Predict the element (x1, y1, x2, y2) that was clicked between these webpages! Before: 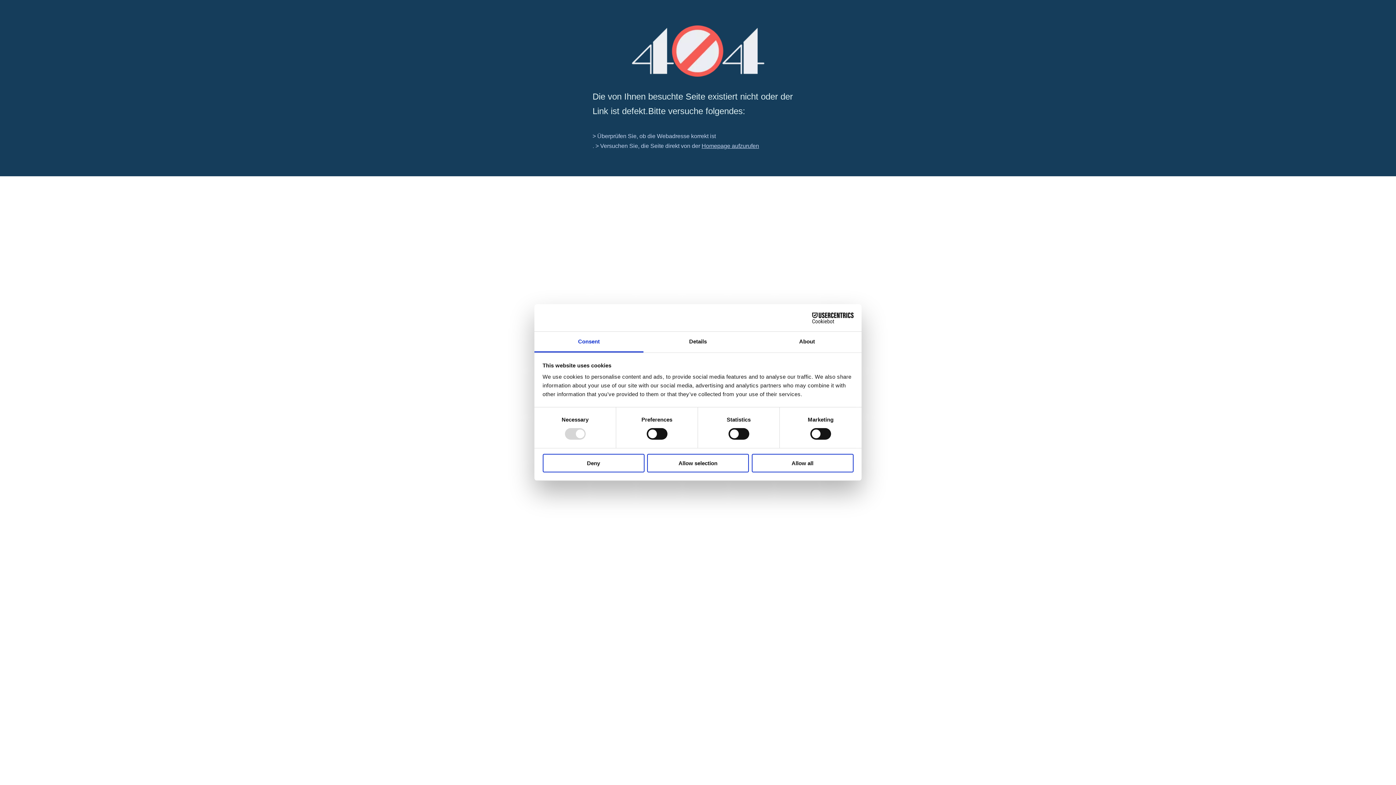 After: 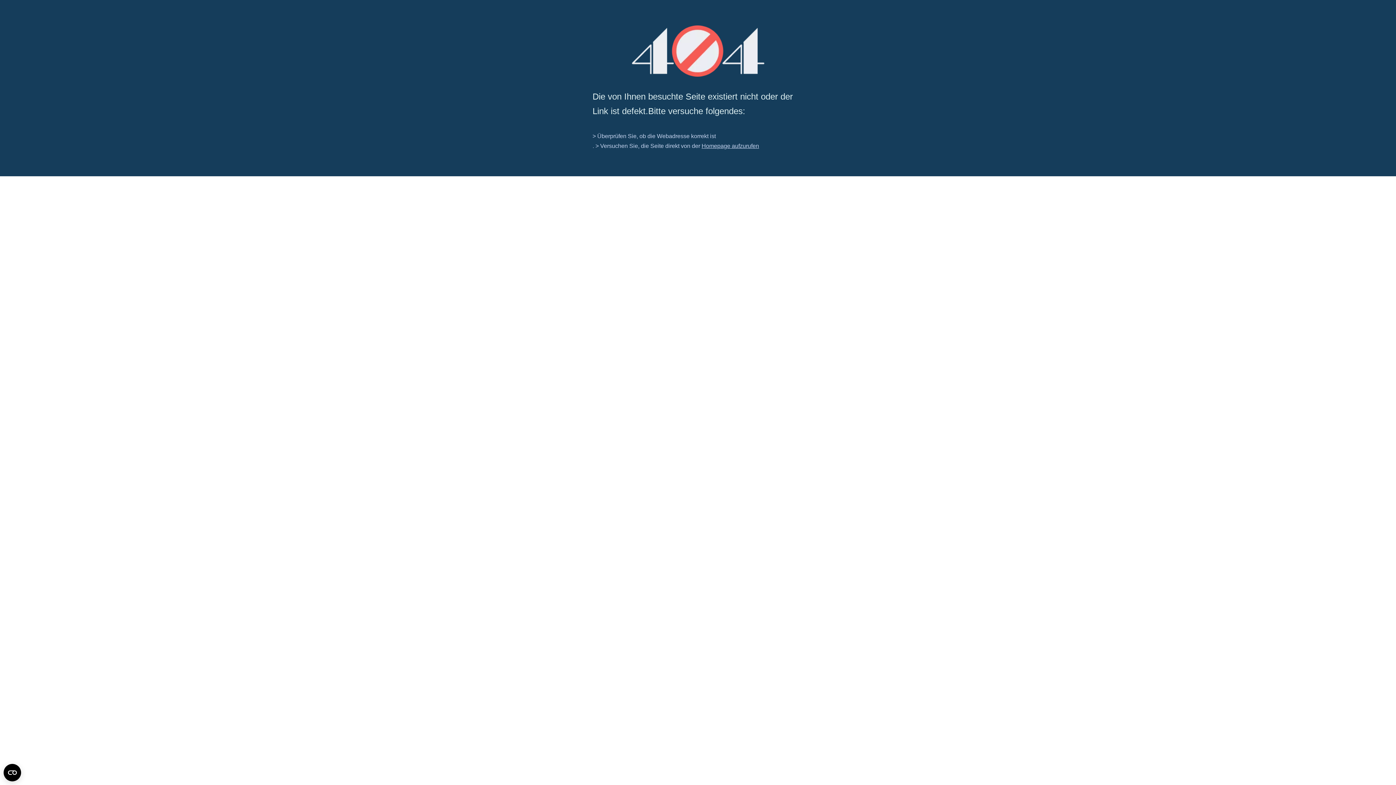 Action: bbox: (542, 454, 644, 472) label: Deny